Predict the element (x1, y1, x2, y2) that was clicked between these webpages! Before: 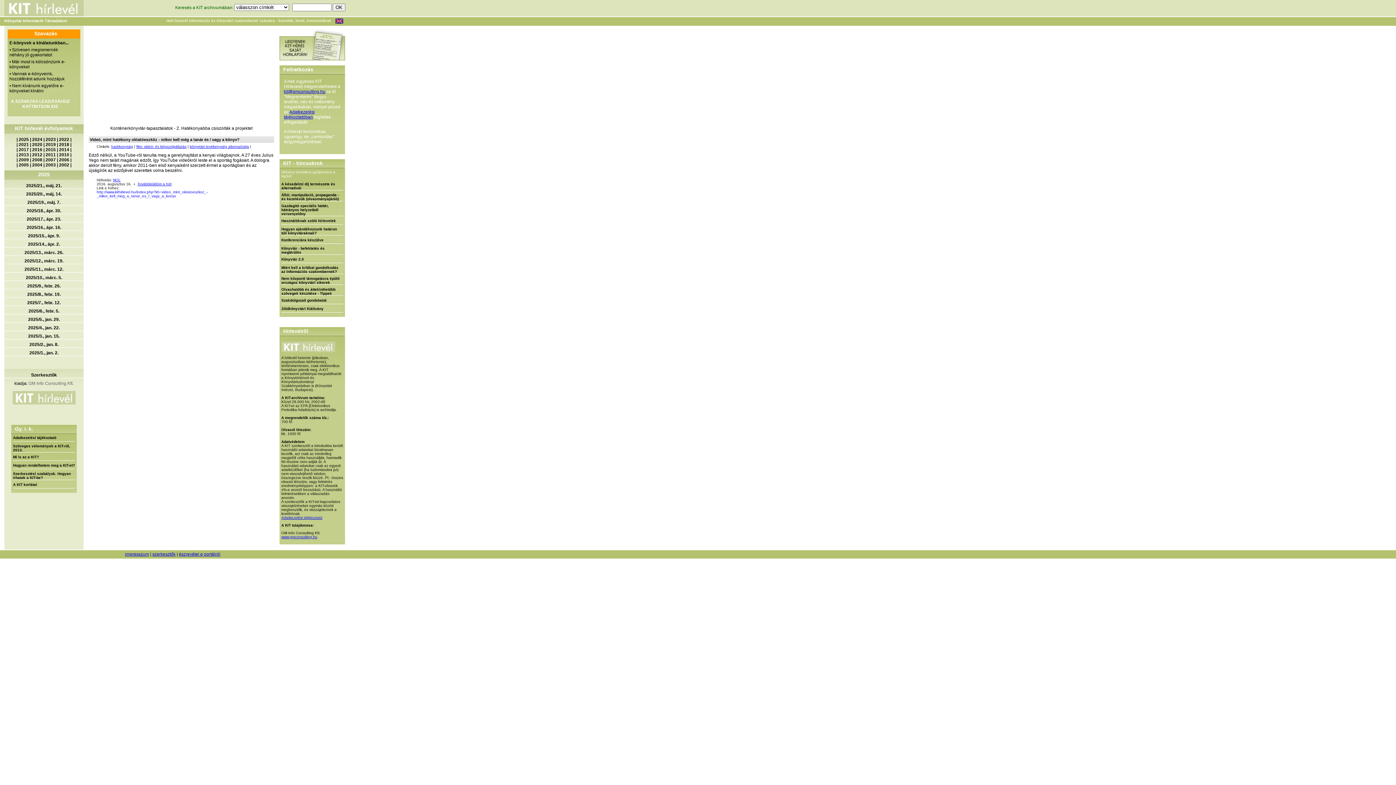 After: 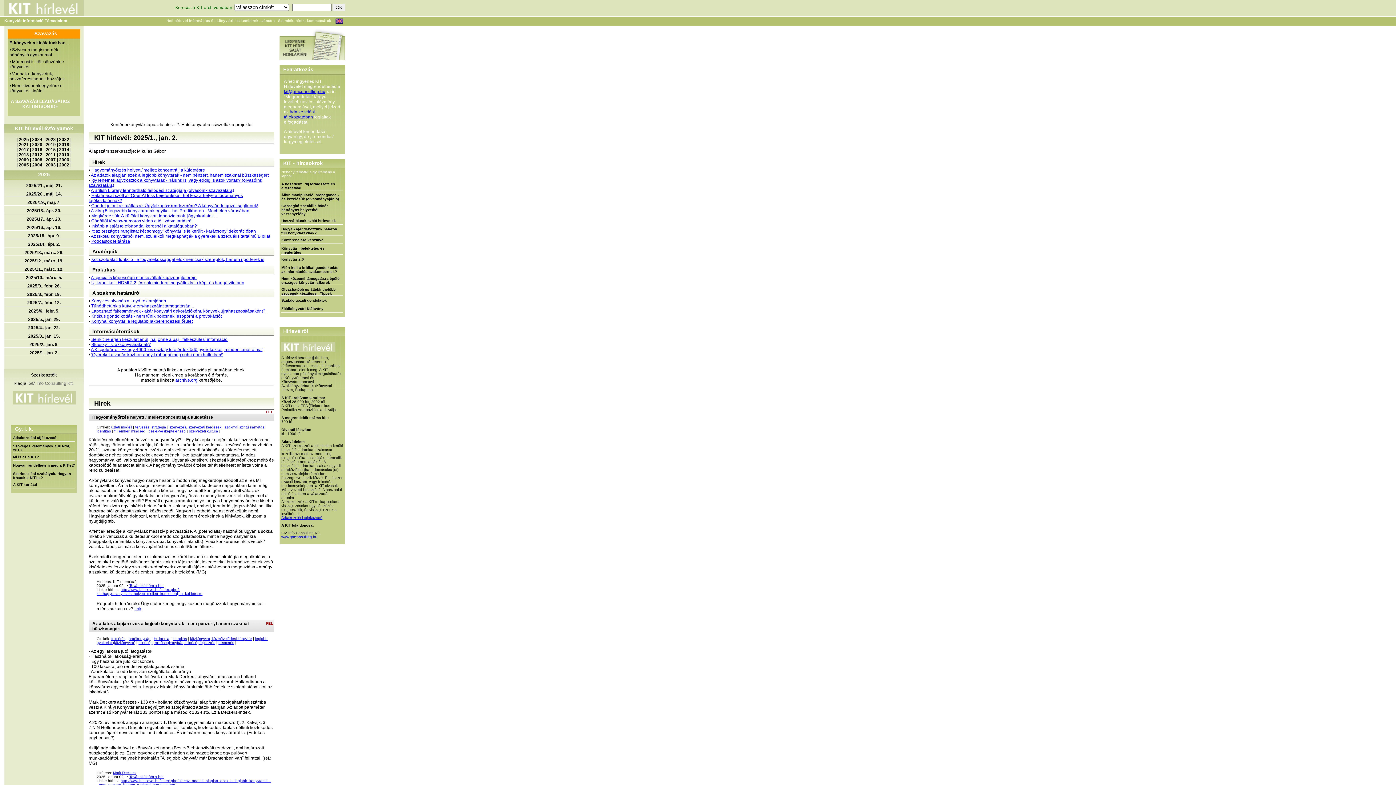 Action: bbox: (4, 350, 83, 356) label: 2025/1., jan. 2.